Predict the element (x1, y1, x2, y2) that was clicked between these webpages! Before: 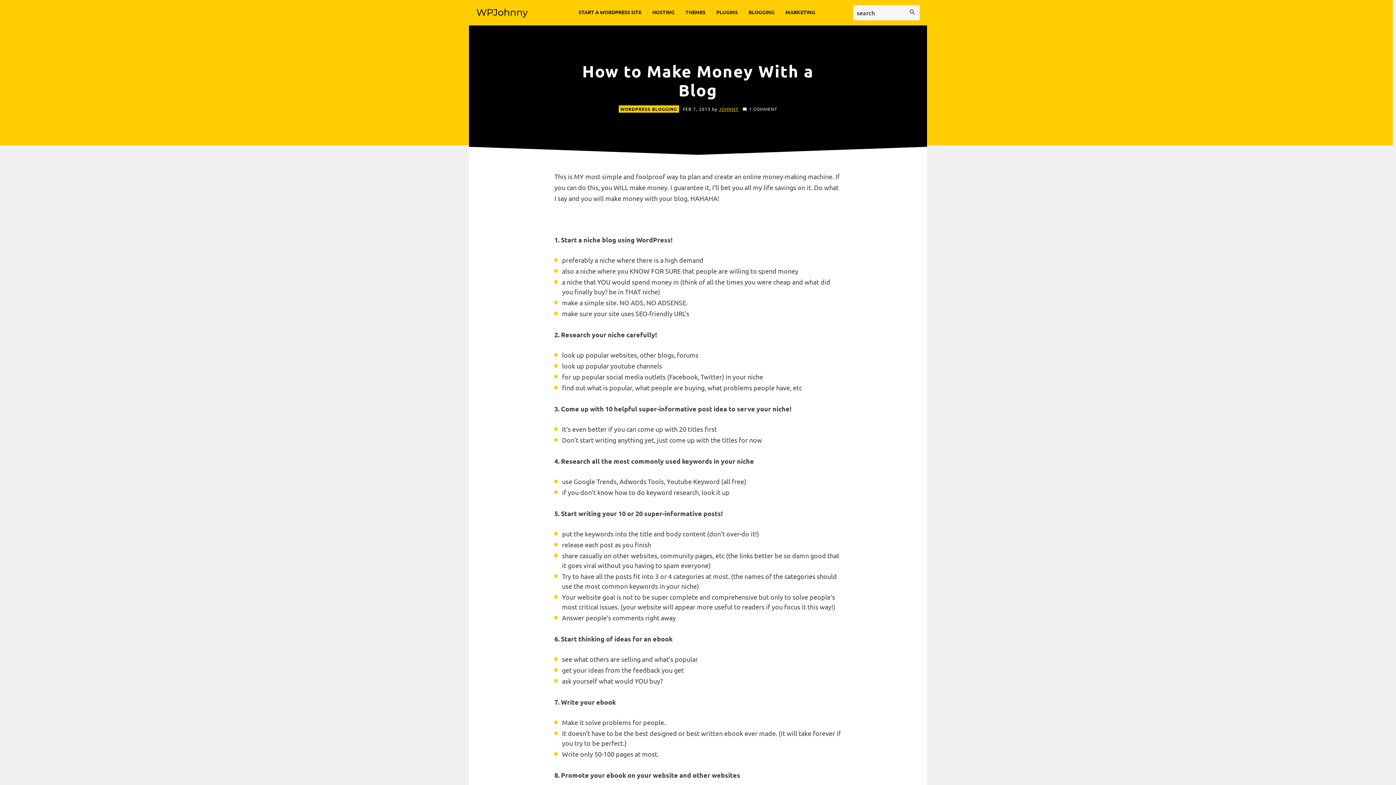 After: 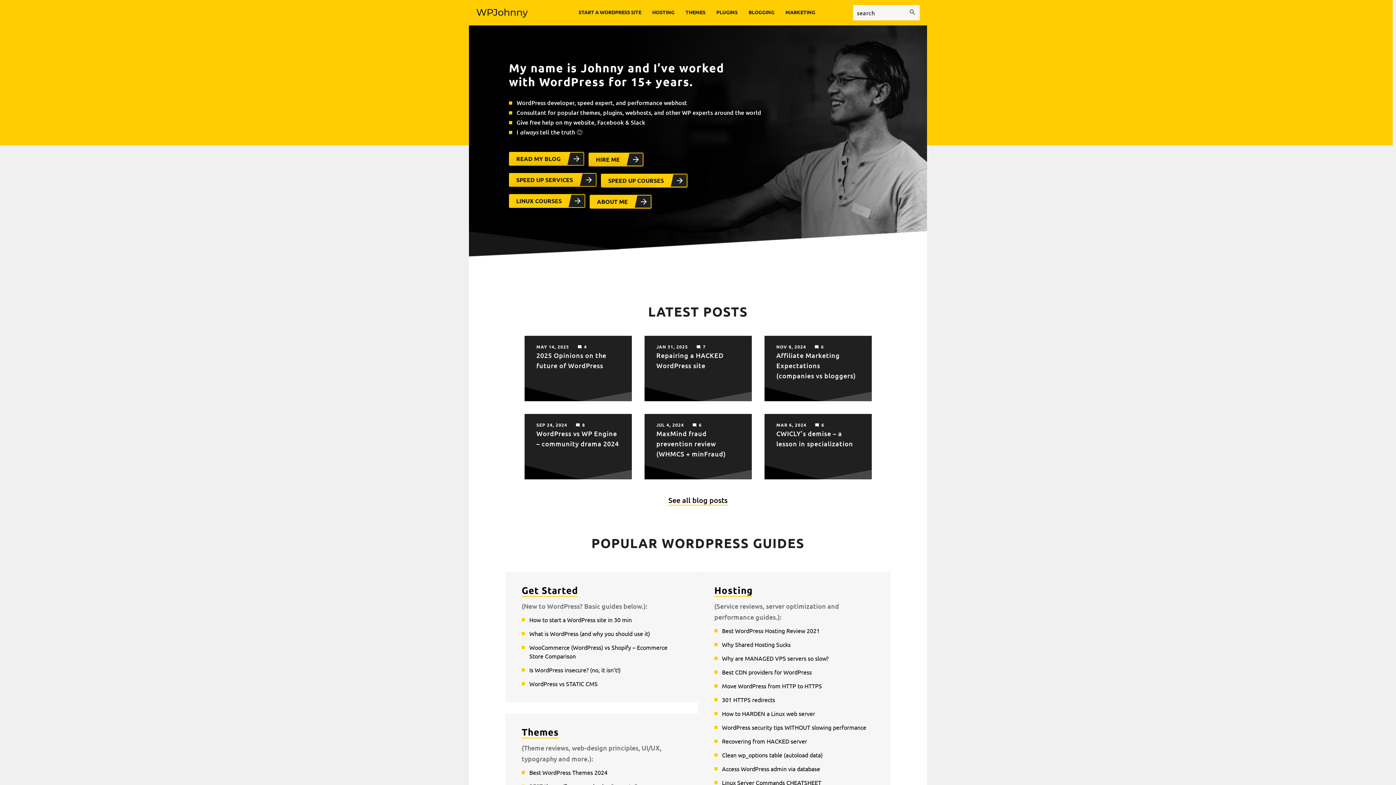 Action: bbox: (476, 8, 573, 17) label: WPJohnny